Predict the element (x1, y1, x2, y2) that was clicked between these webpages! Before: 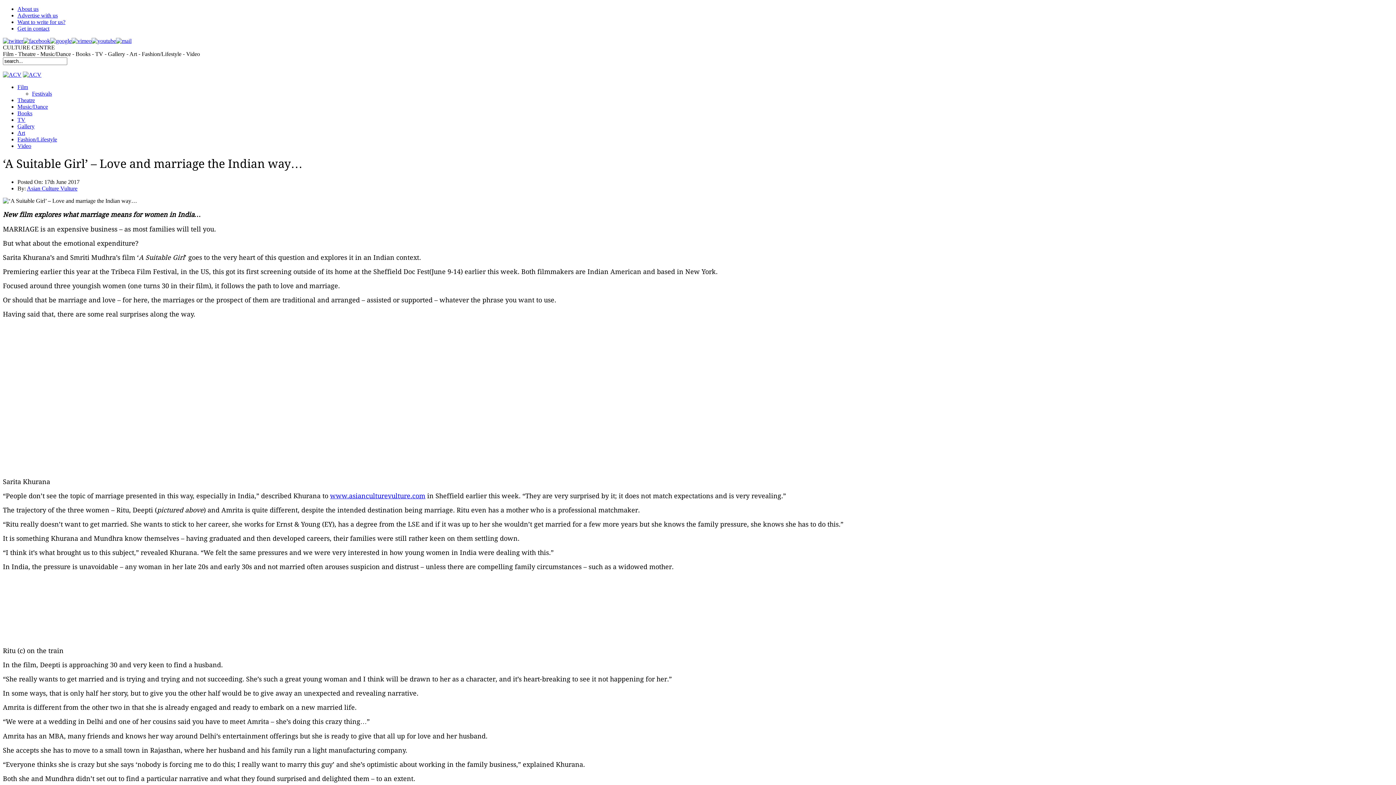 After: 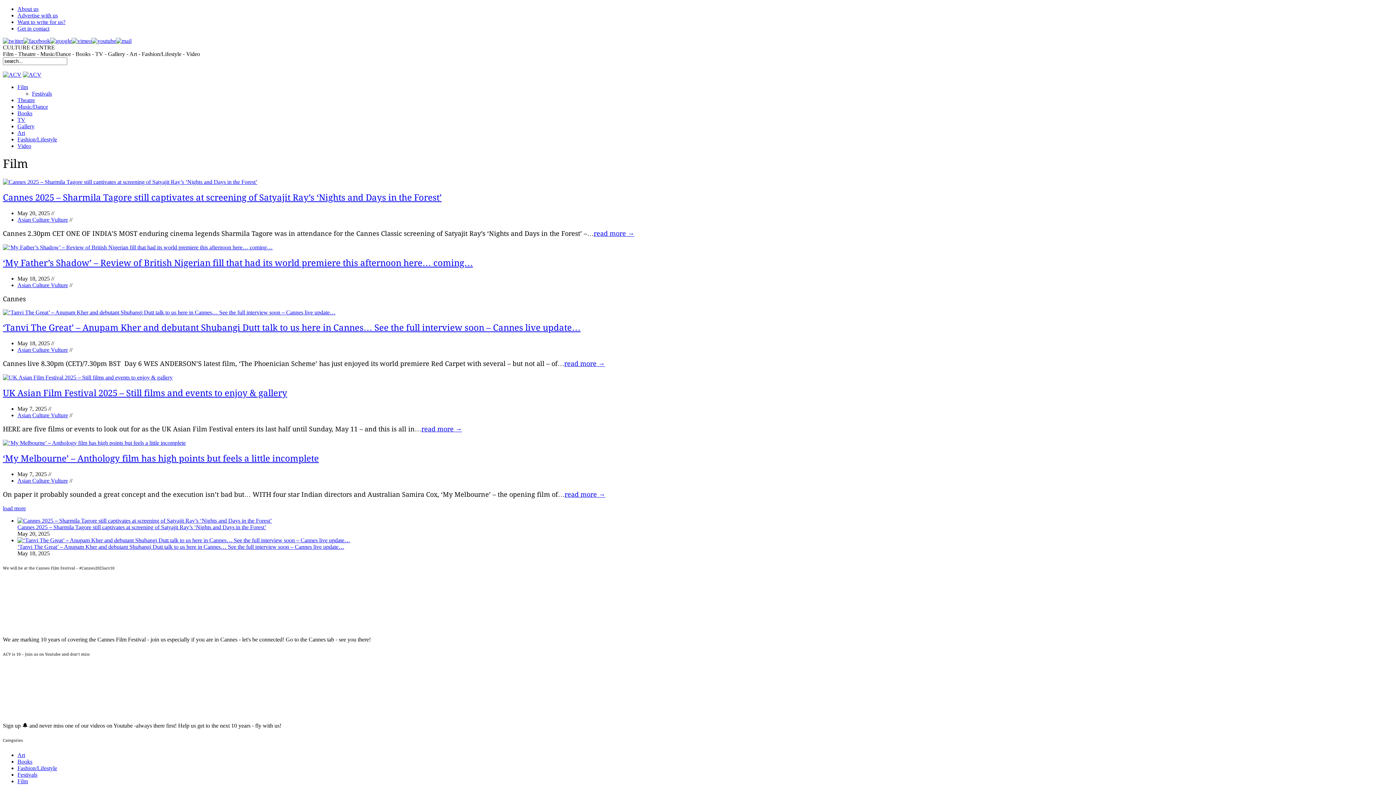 Action: label: Film bbox: (17, 84, 28, 90)